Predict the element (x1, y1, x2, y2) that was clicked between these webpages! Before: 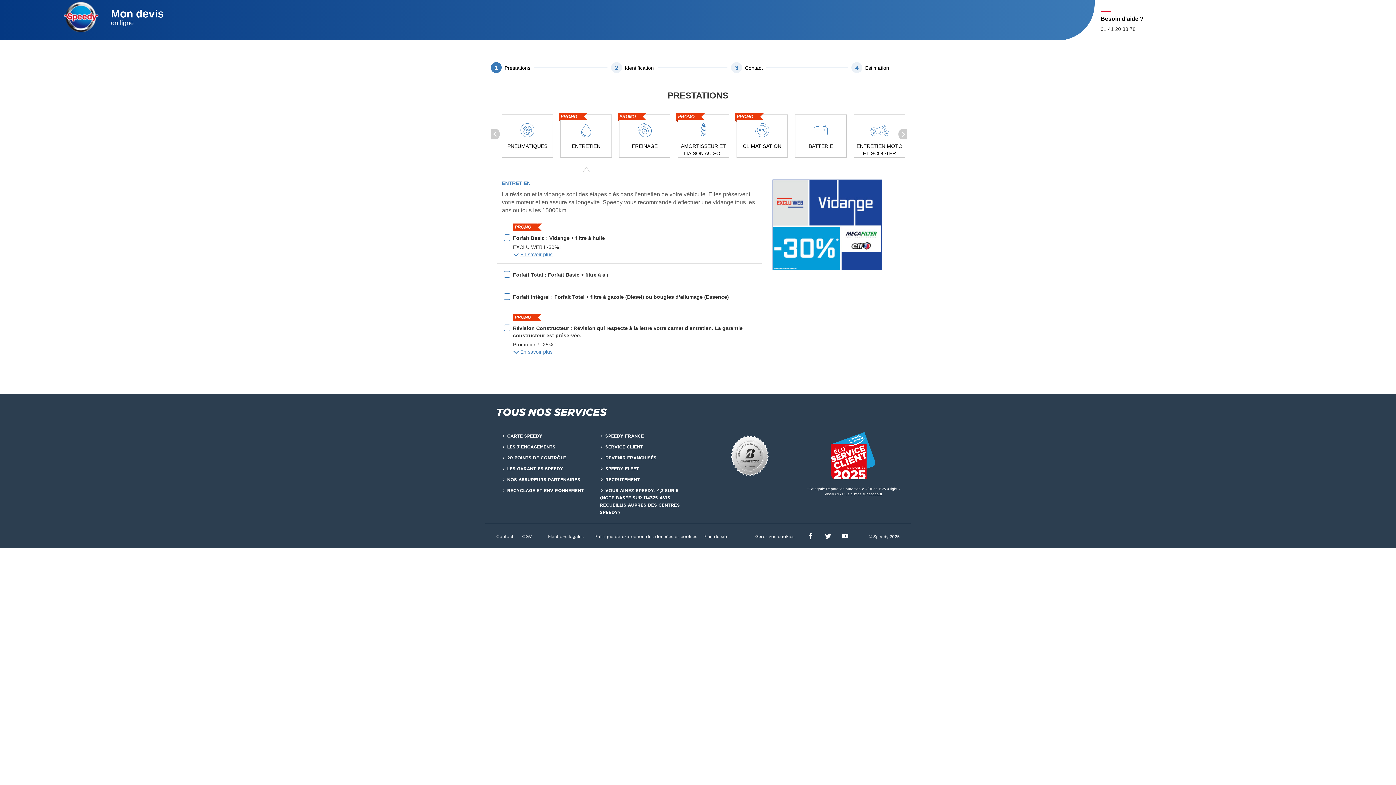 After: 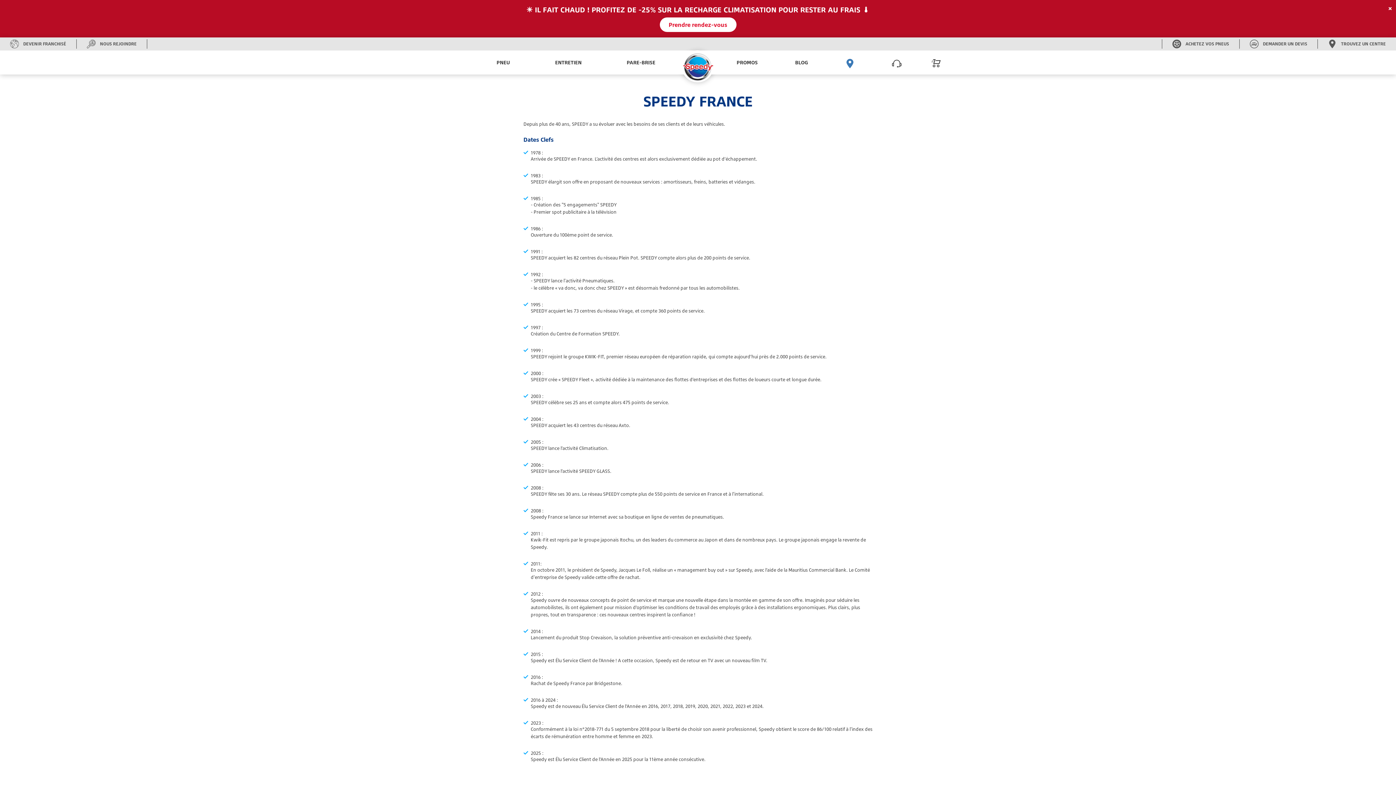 Action: label: SPEEDY FRANCE bbox: (605, 433, 644, 438)